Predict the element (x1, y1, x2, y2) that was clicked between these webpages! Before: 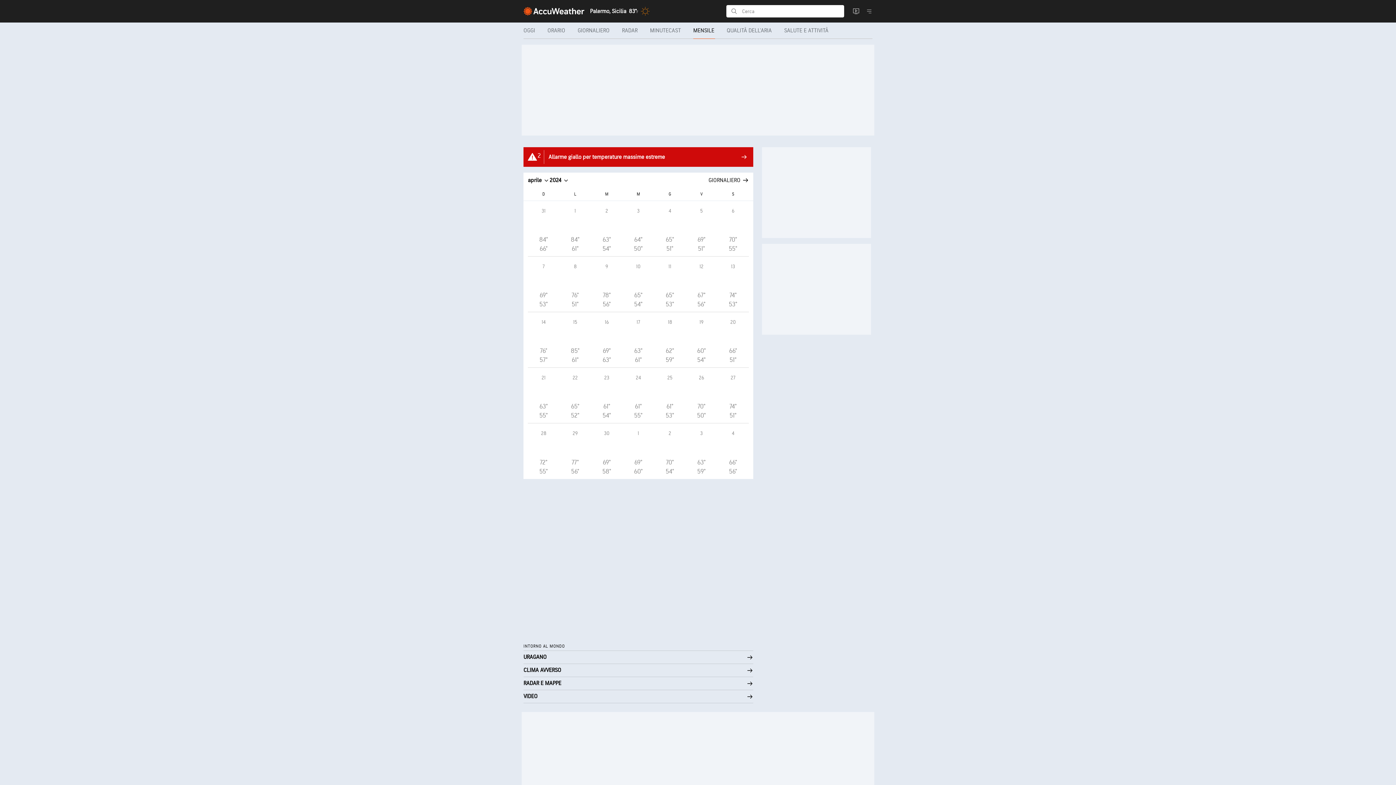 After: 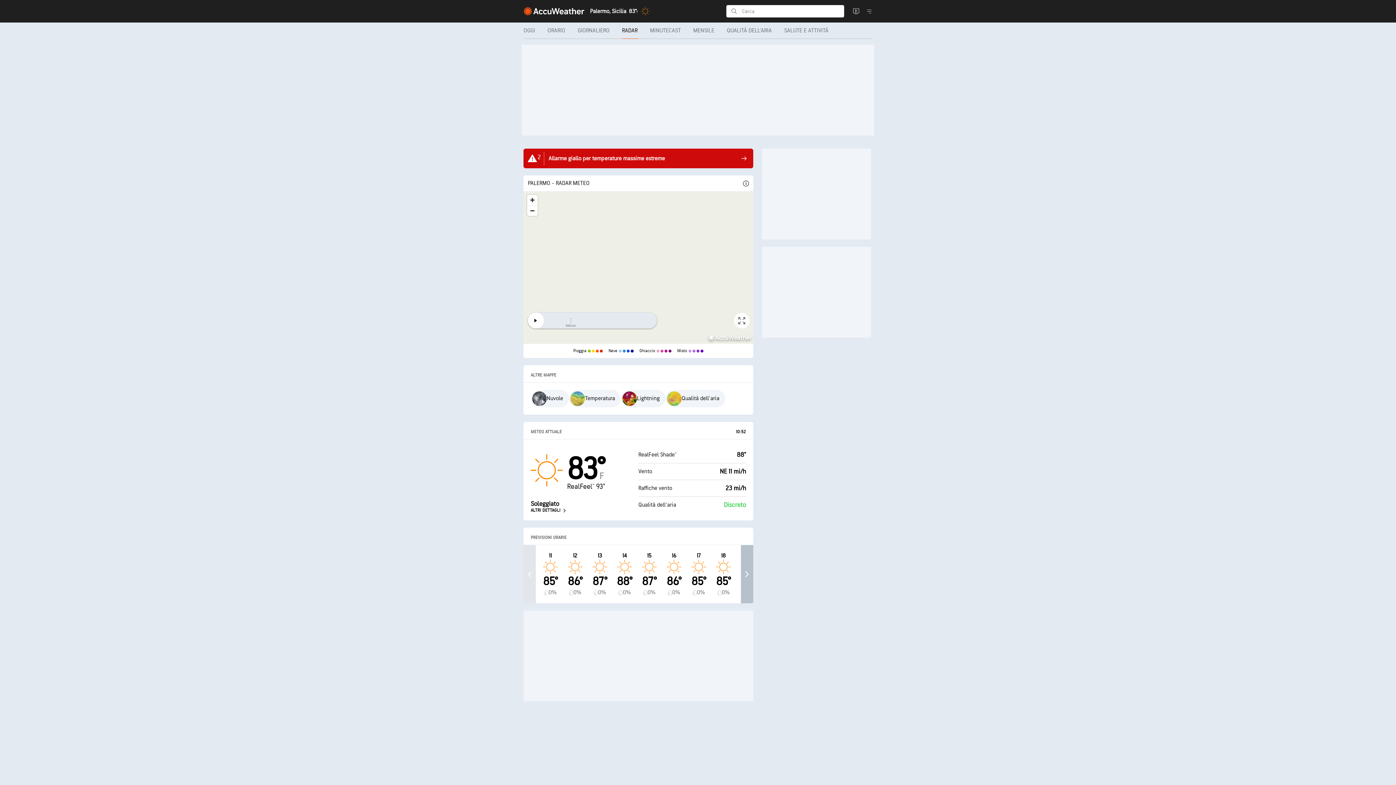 Action: bbox: (616, 22, 644, 38) label: RADAR